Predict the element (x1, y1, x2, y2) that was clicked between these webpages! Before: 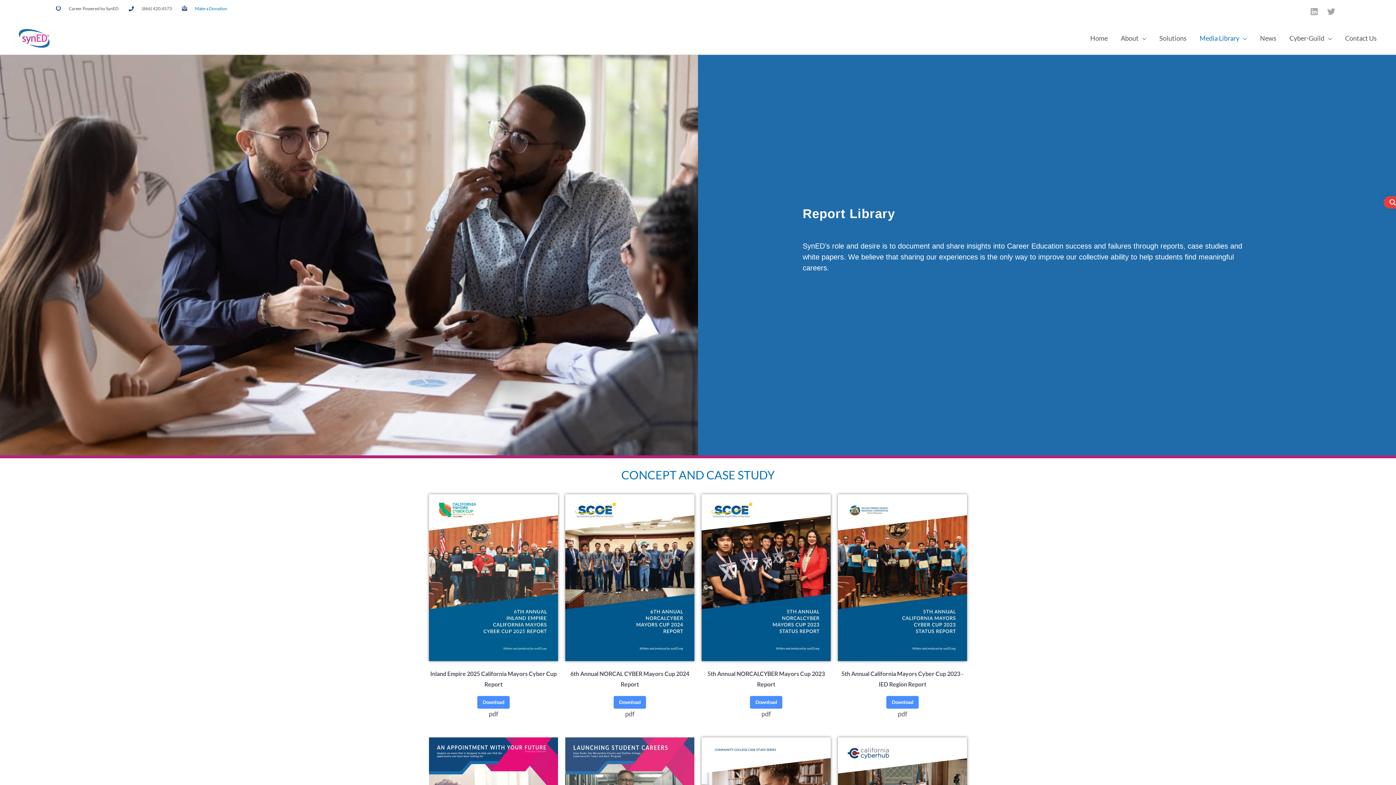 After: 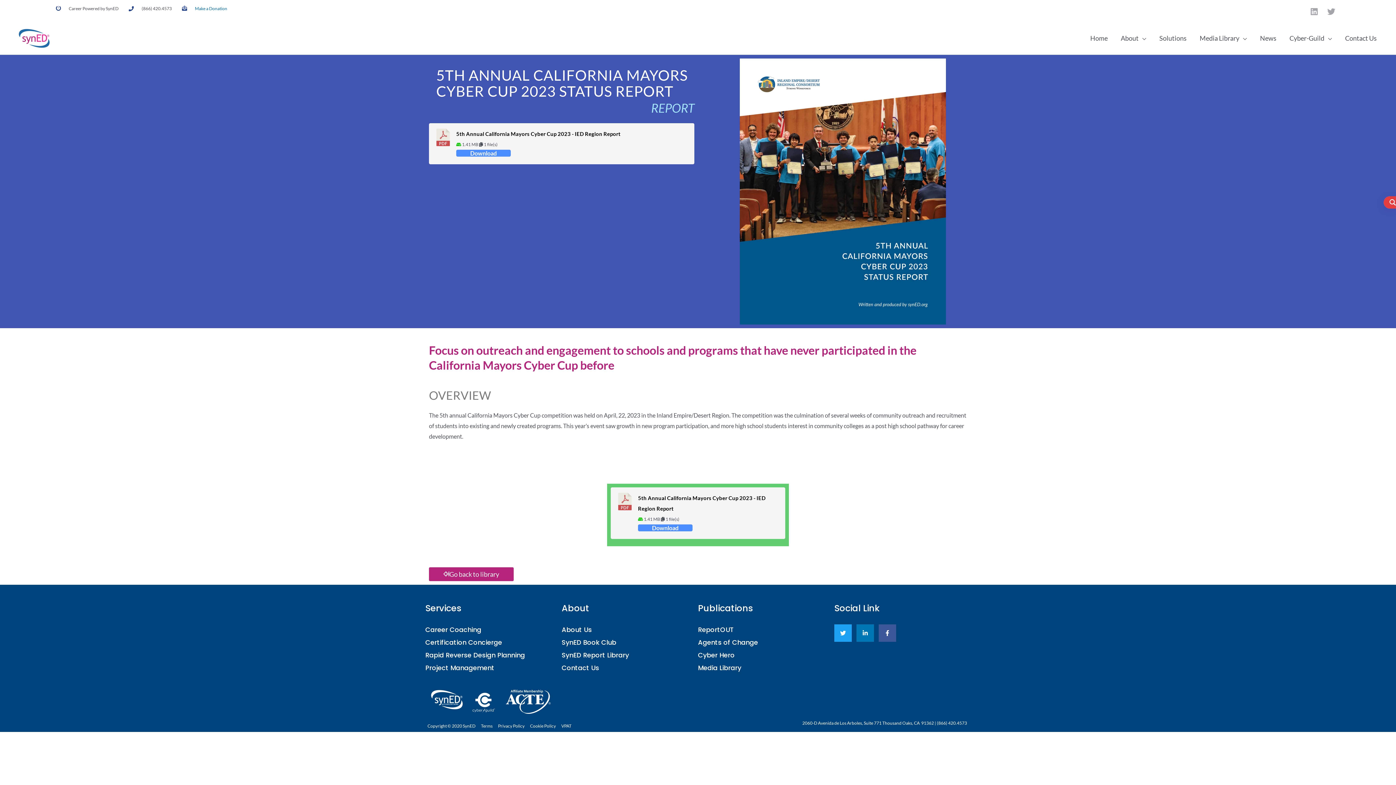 Action: bbox: (838, 494, 967, 661)